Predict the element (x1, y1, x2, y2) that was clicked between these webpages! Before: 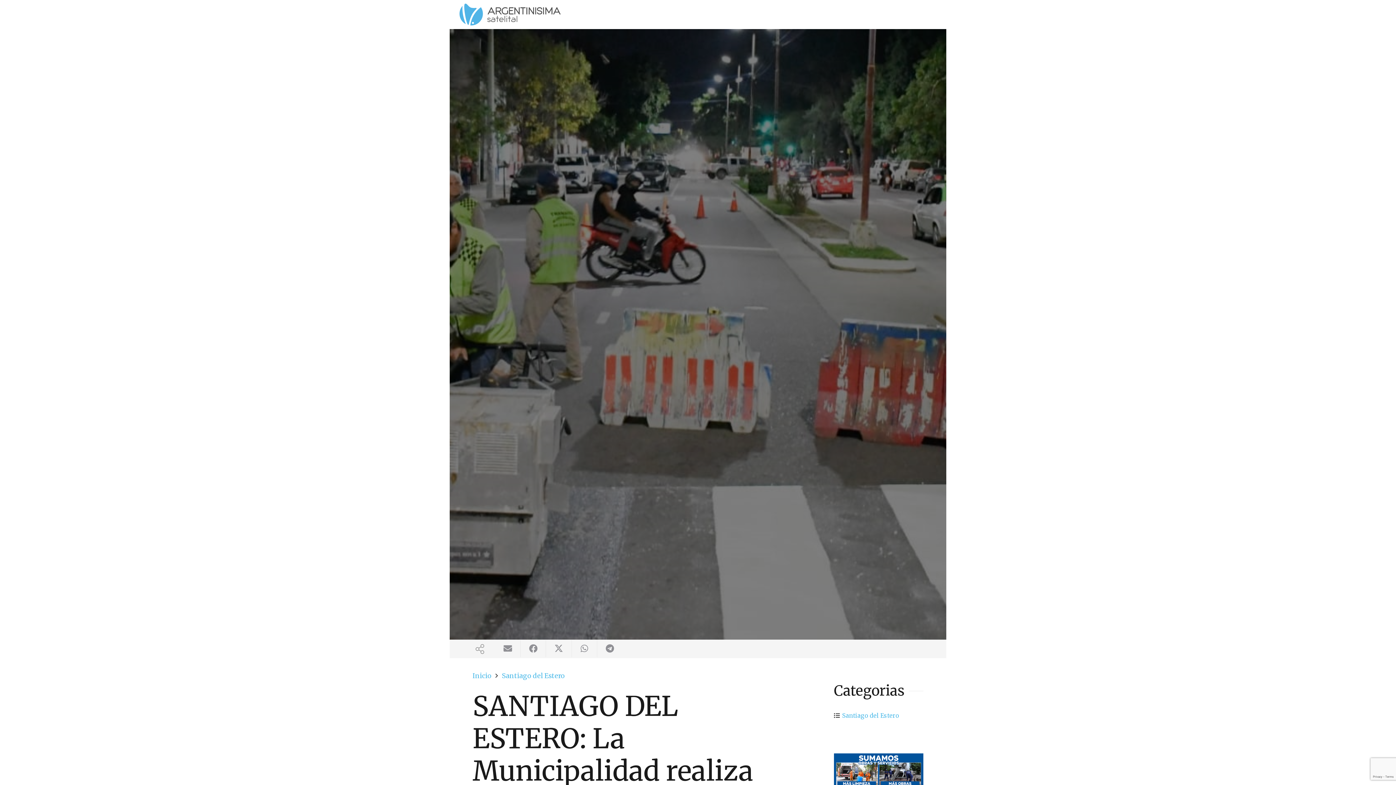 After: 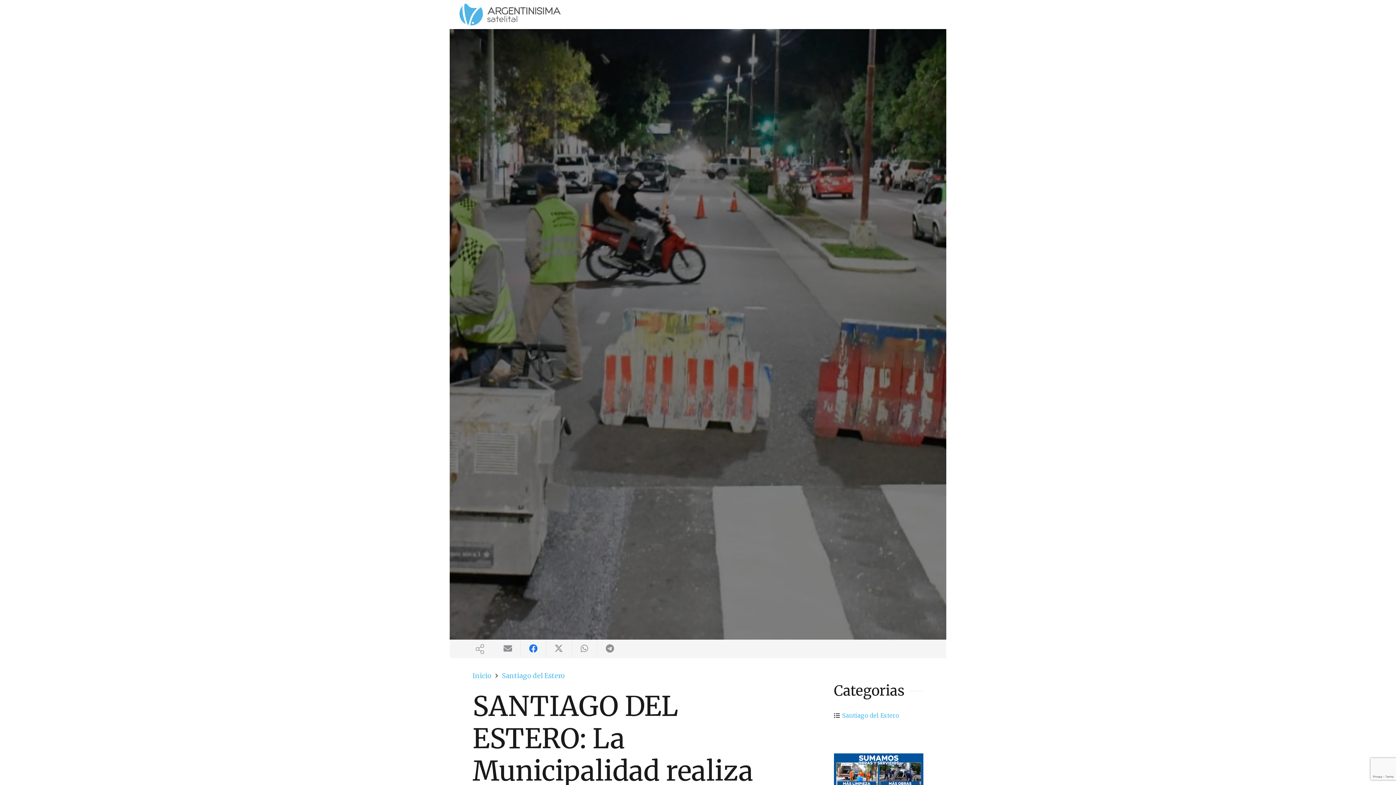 Action: label: Comparte esto bbox: (520, 640, 546, 657)